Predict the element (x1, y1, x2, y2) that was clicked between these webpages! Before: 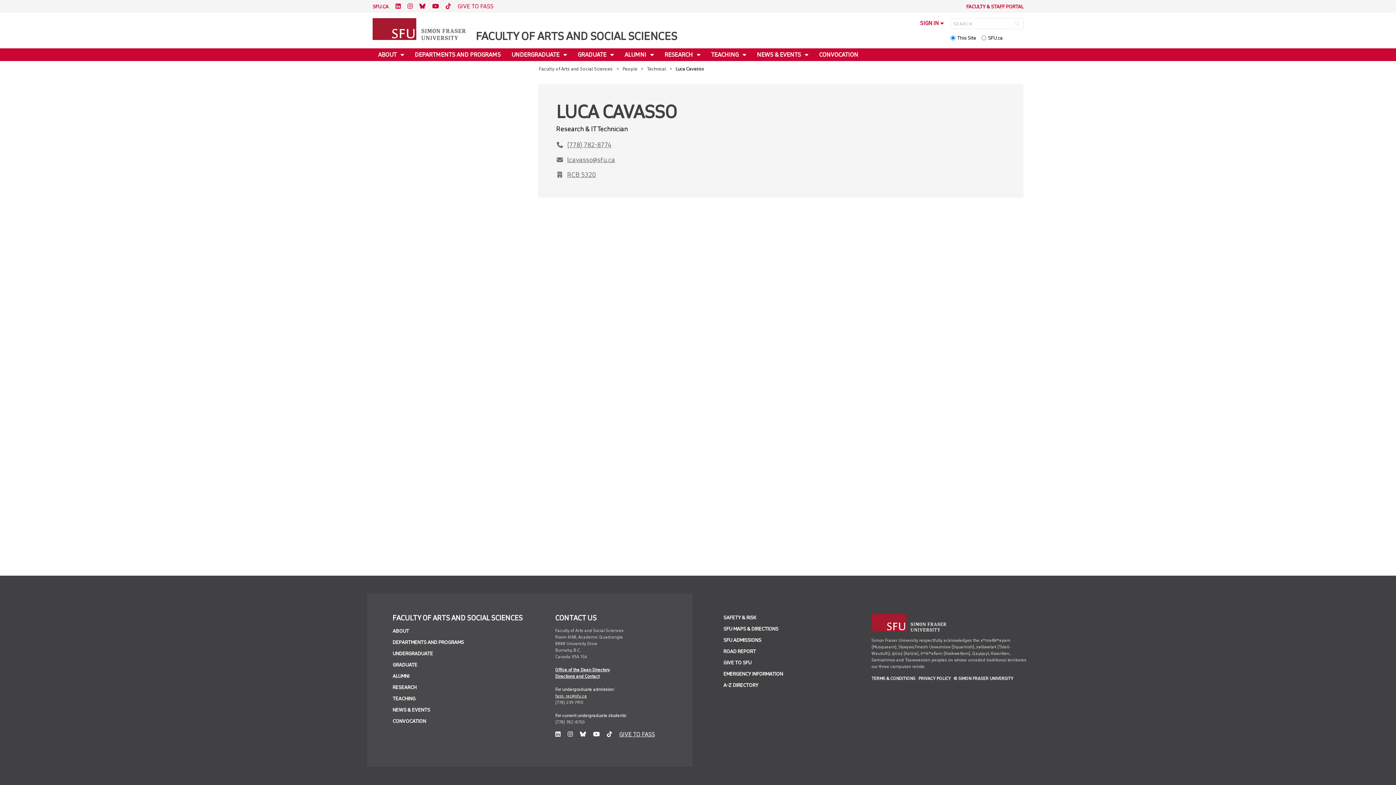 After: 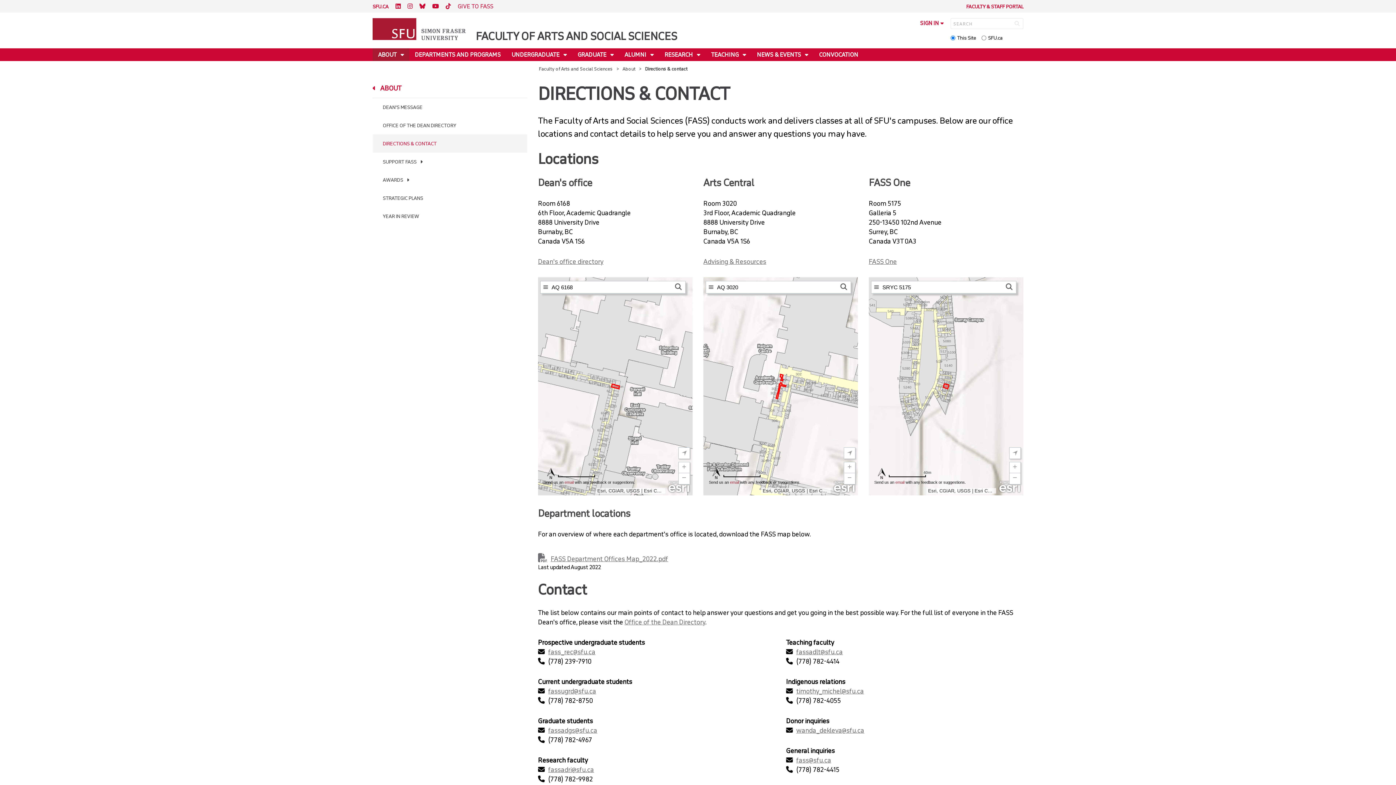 Action: label: Directions and Contact bbox: (555, 674, 599, 679)